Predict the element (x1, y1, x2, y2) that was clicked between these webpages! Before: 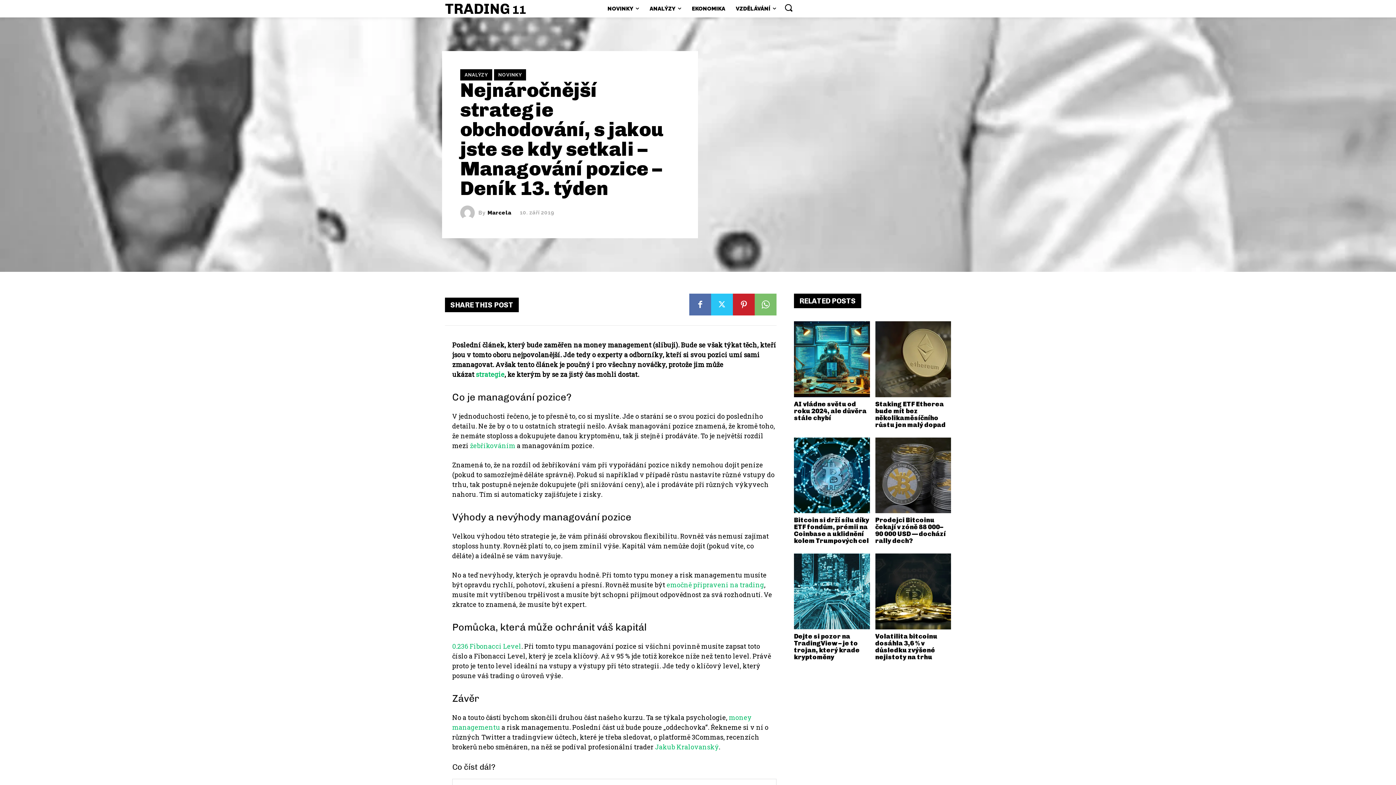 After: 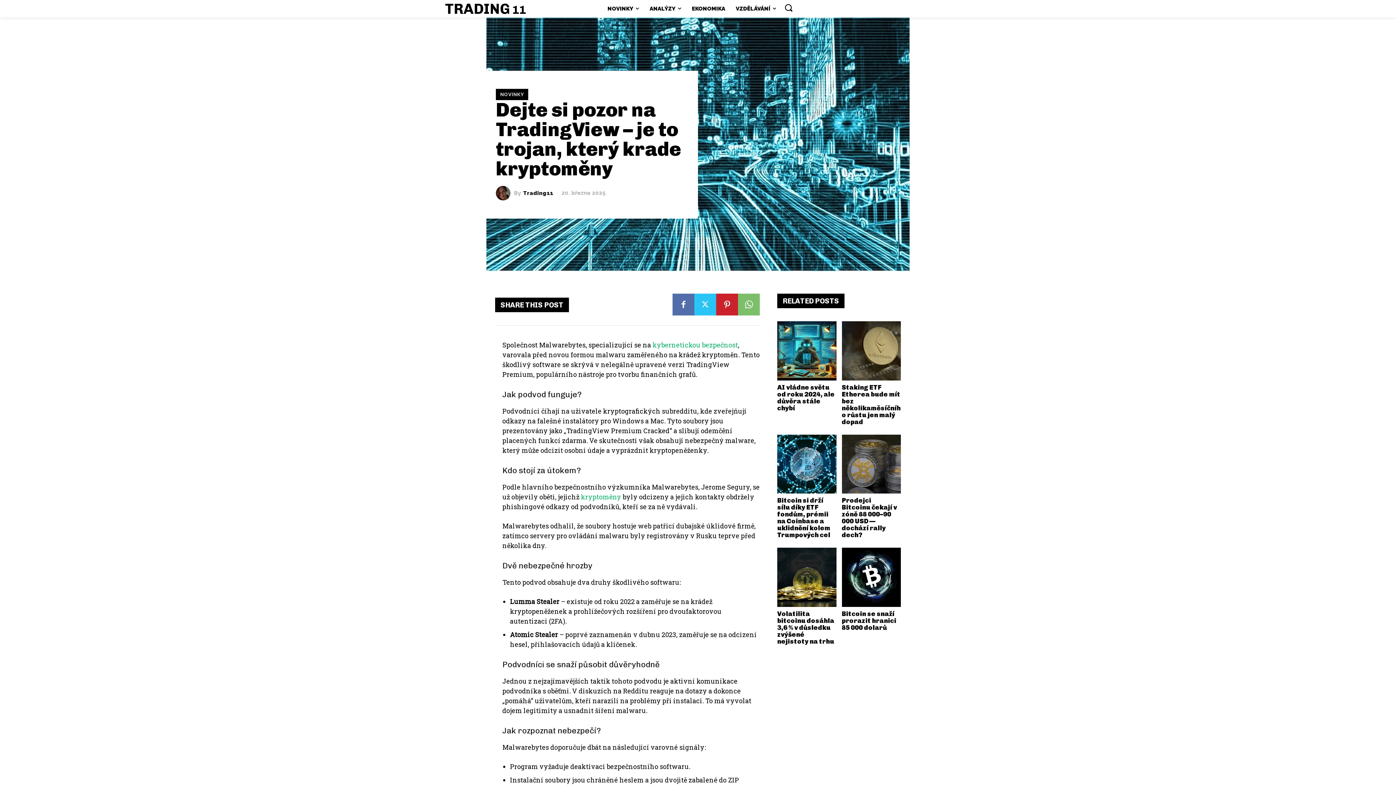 Action: bbox: (794, 553, 870, 629)